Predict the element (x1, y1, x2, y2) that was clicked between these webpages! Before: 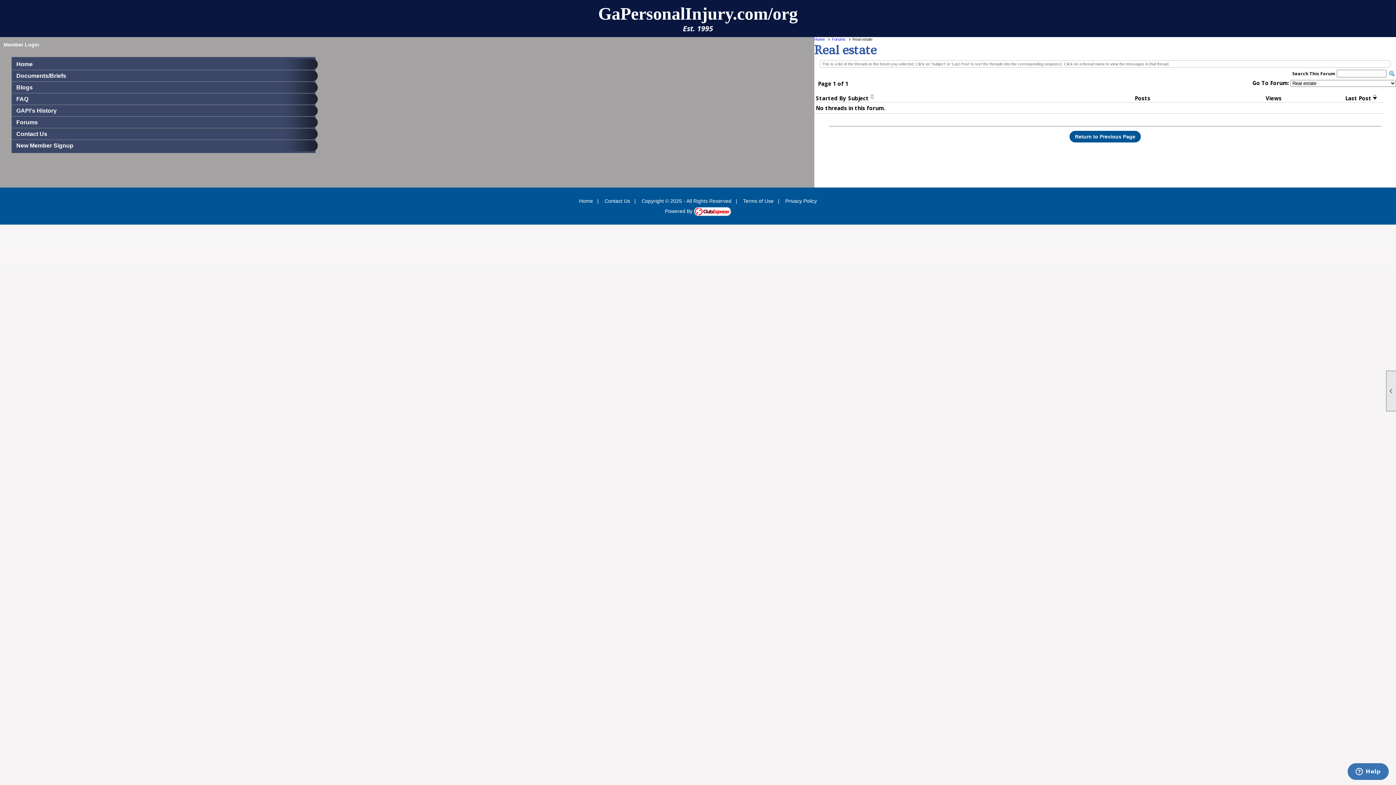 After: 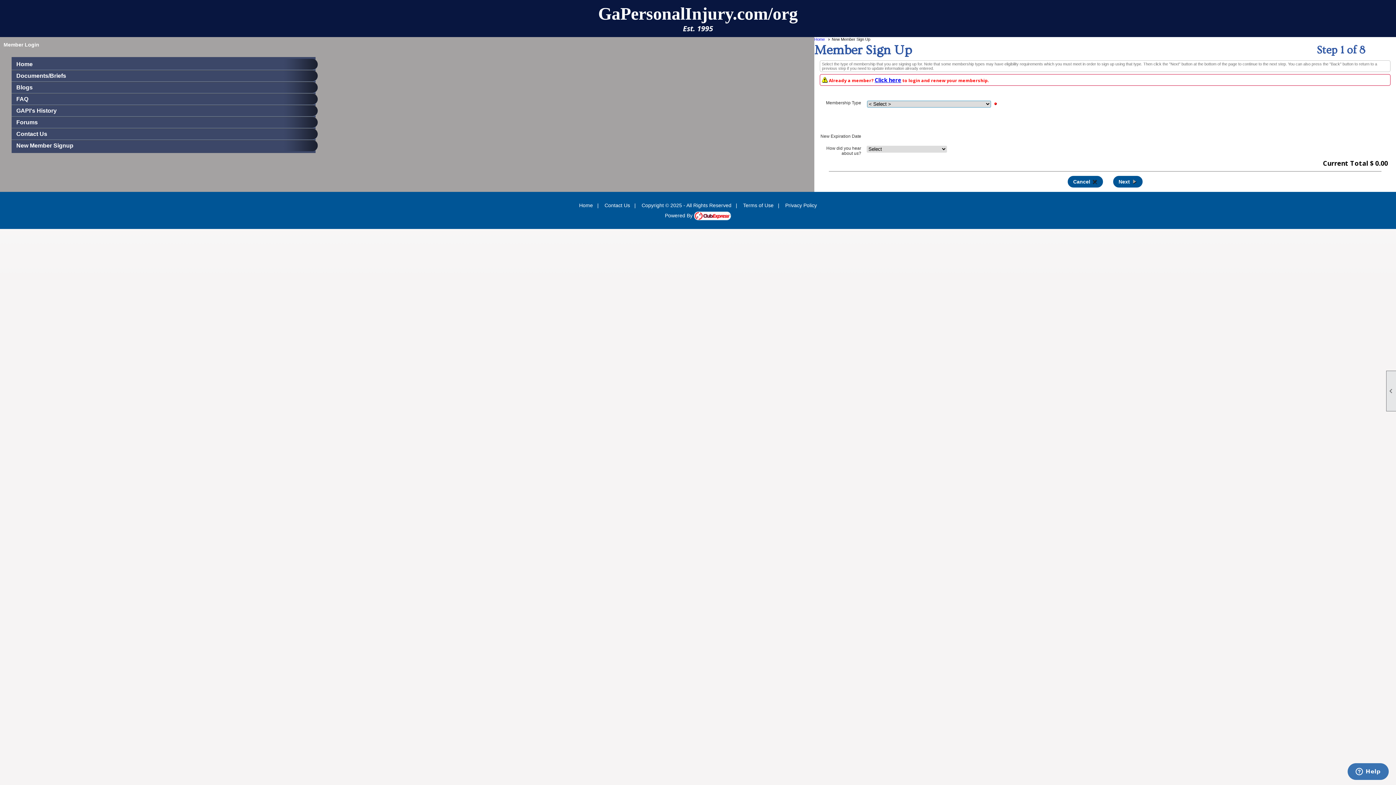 Action: bbox: (12, 140, 316, 151) label: New Member Signup